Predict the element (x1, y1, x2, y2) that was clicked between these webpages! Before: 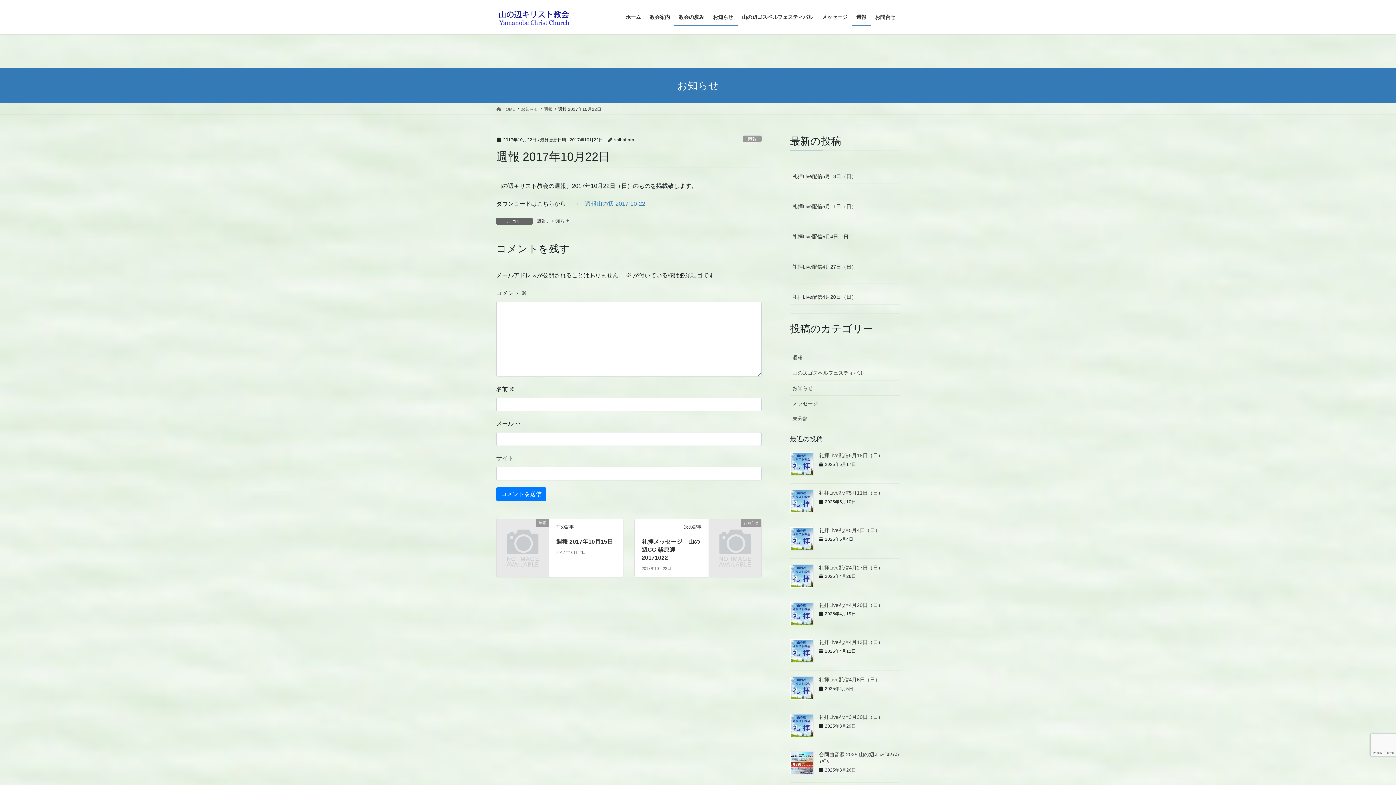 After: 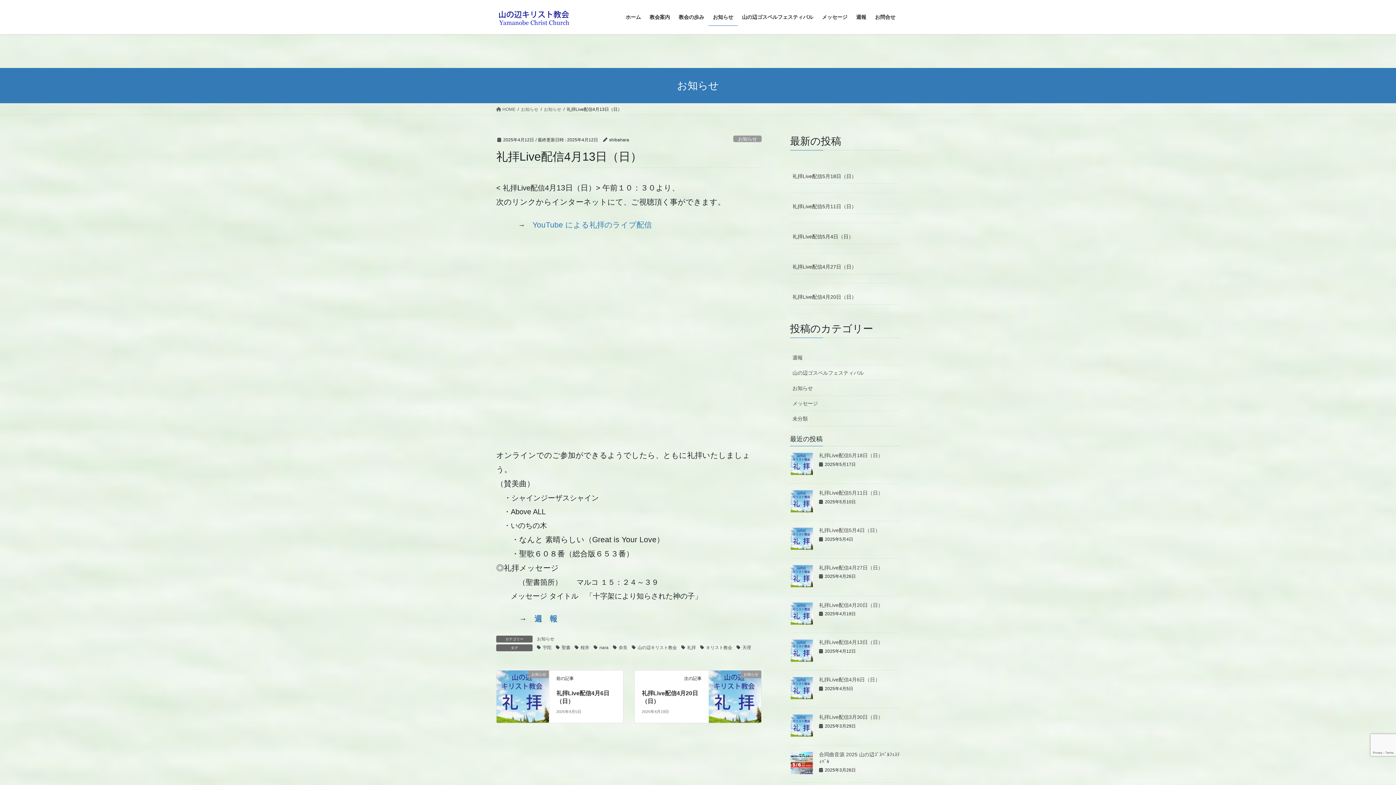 Action: label: 礼拝Live配信4月13日（日） bbox: (819, 639, 883, 645)